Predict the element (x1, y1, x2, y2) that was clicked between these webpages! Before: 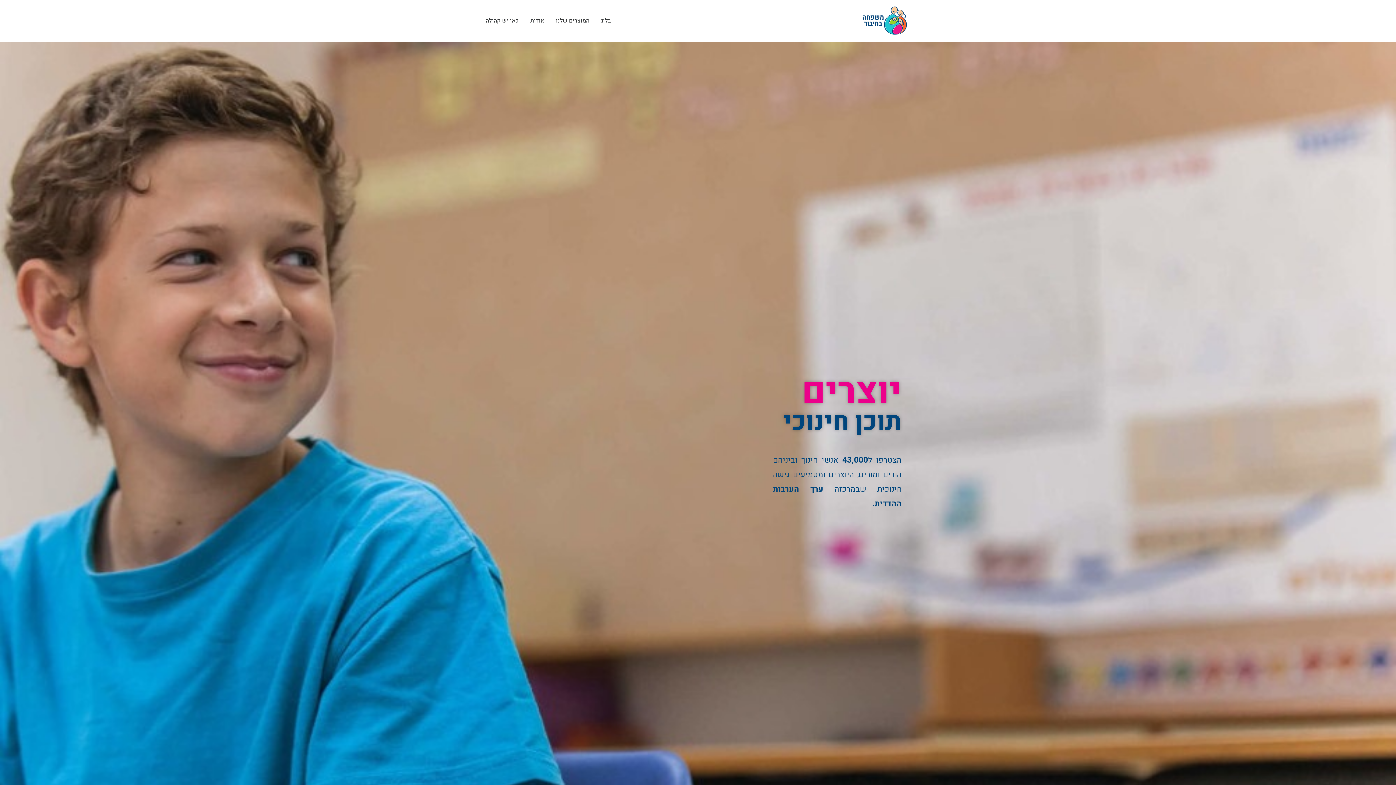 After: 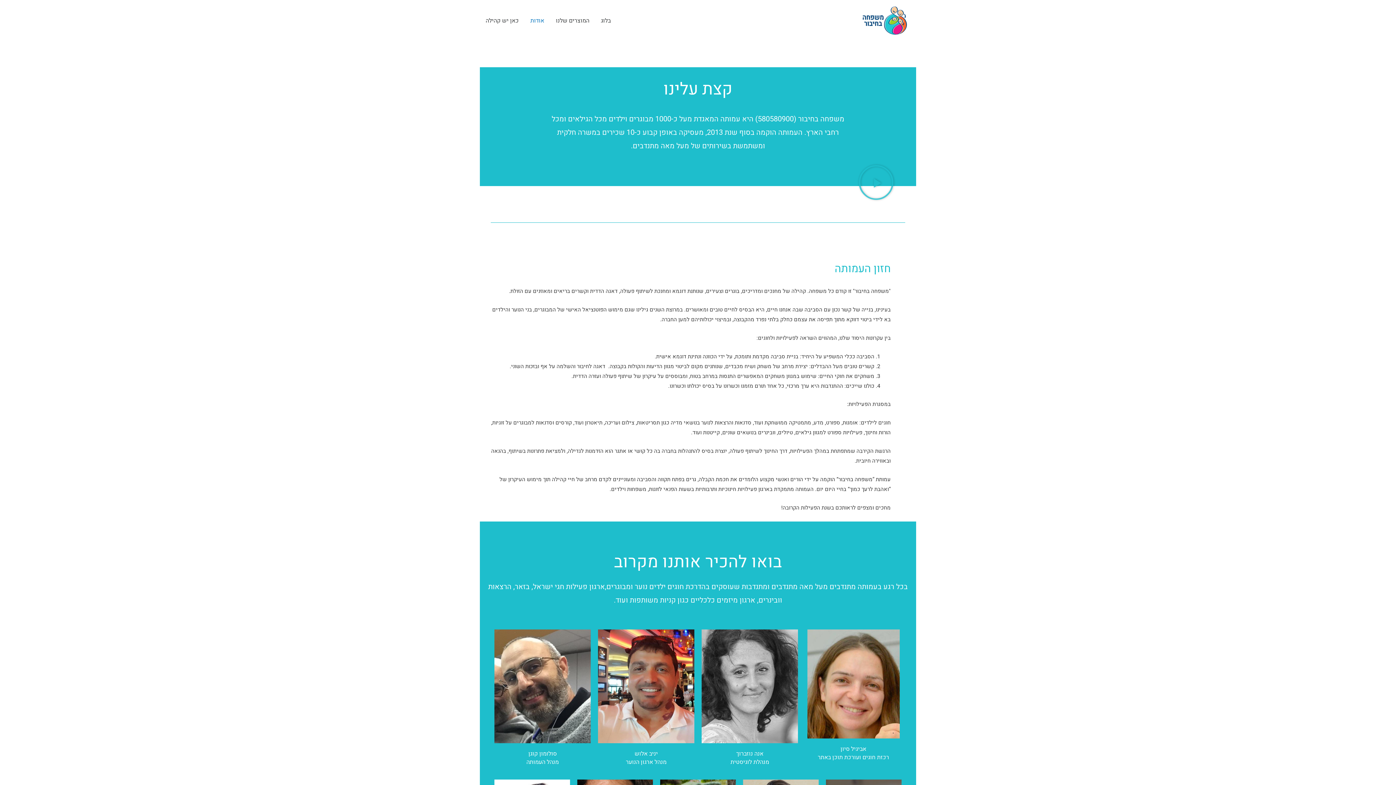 Action: bbox: (524, 9, 550, 32) label: אודות